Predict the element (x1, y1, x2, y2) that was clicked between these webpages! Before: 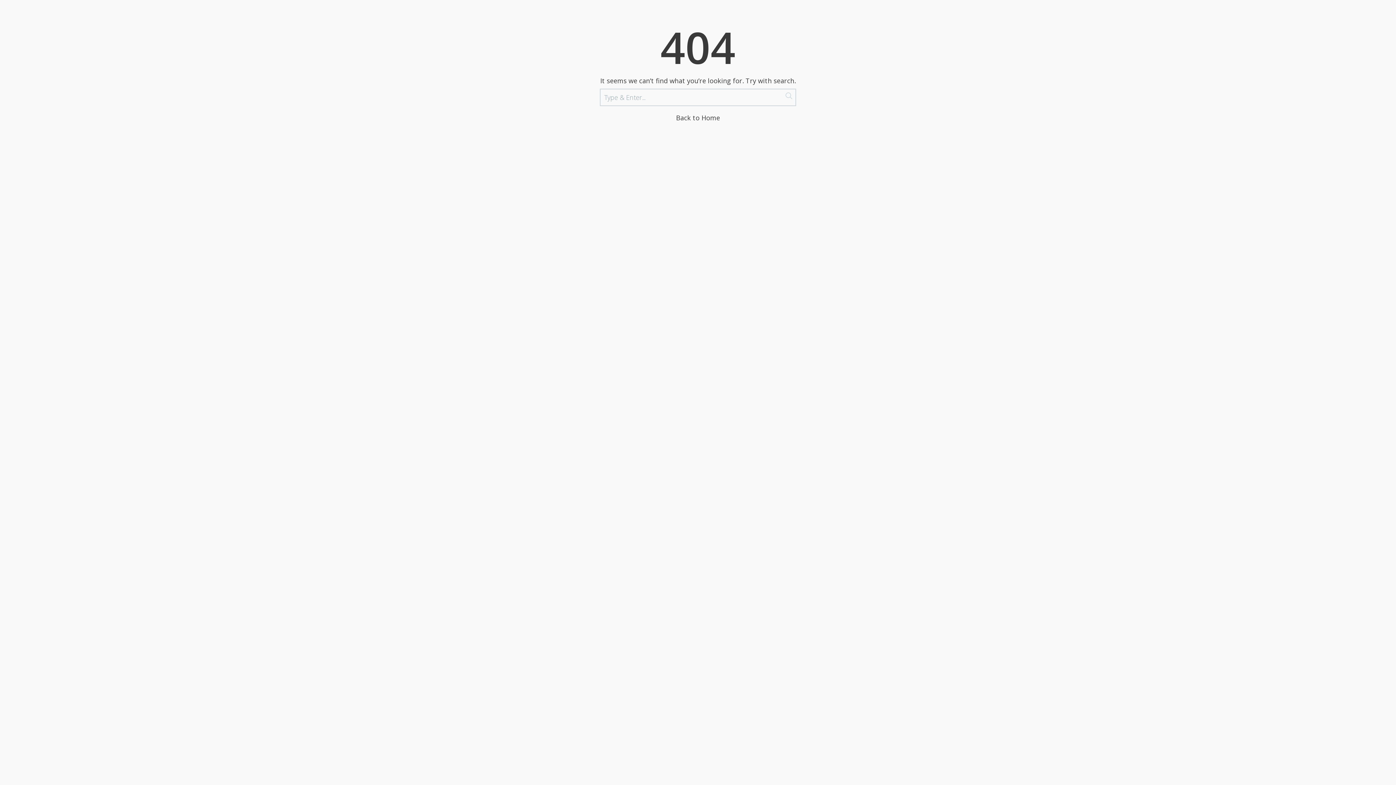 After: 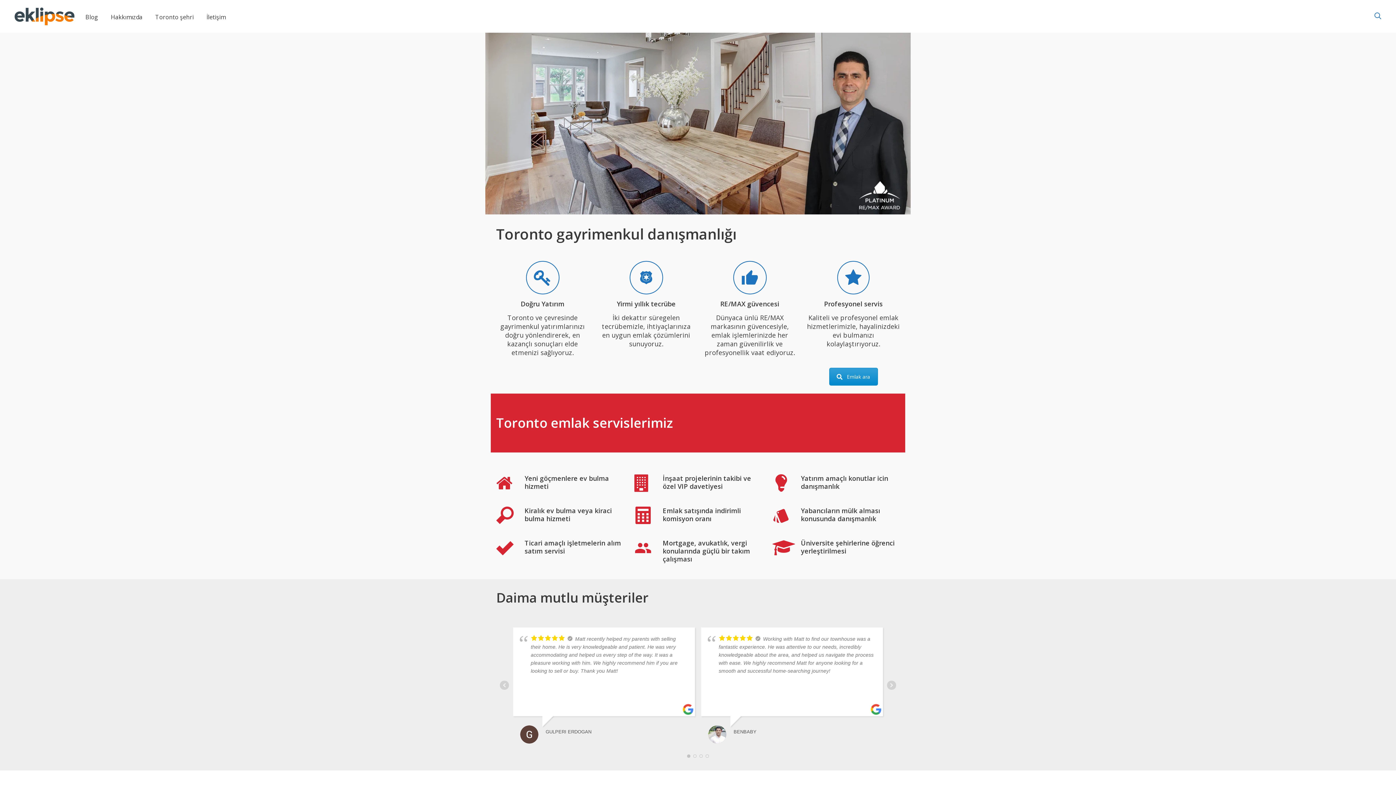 Action: bbox: (676, 113, 720, 122) label: Back to Home